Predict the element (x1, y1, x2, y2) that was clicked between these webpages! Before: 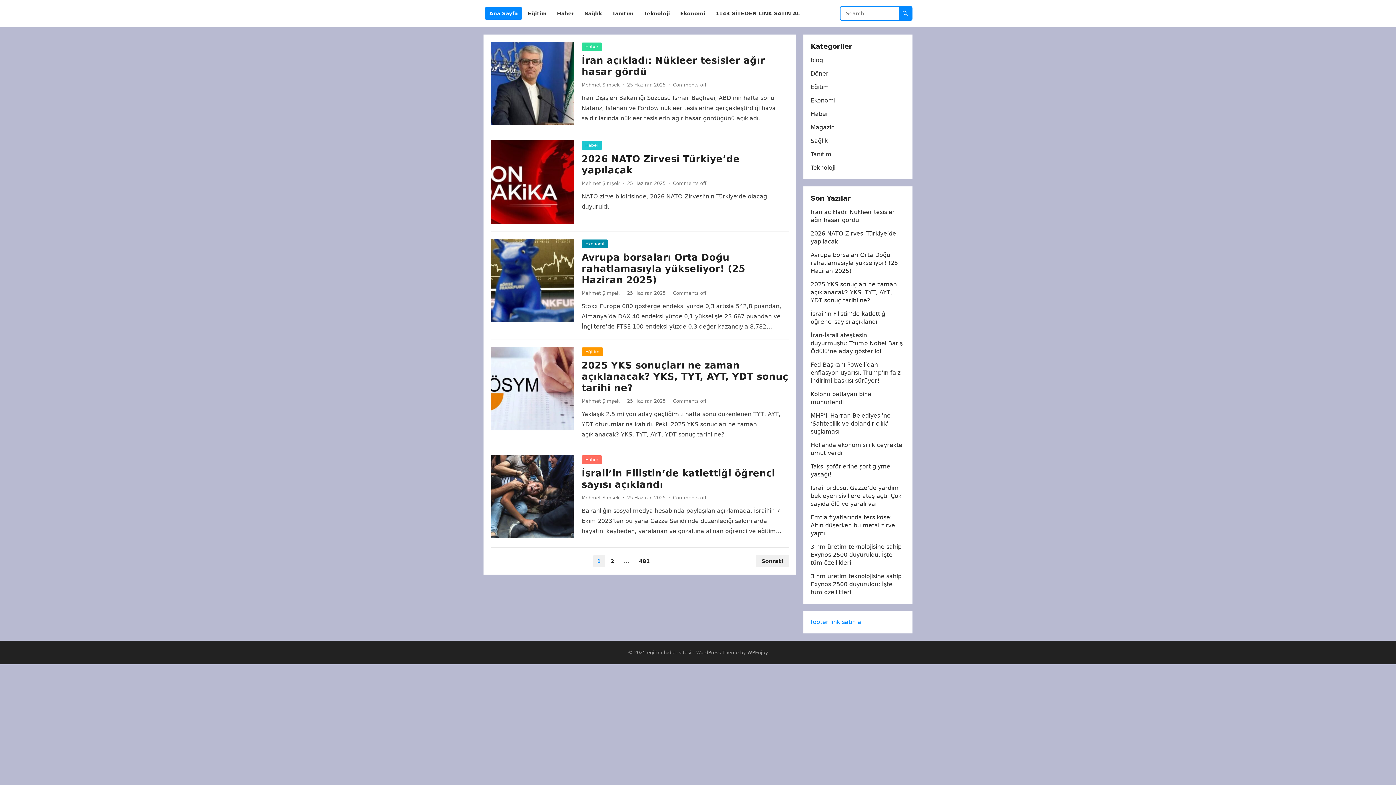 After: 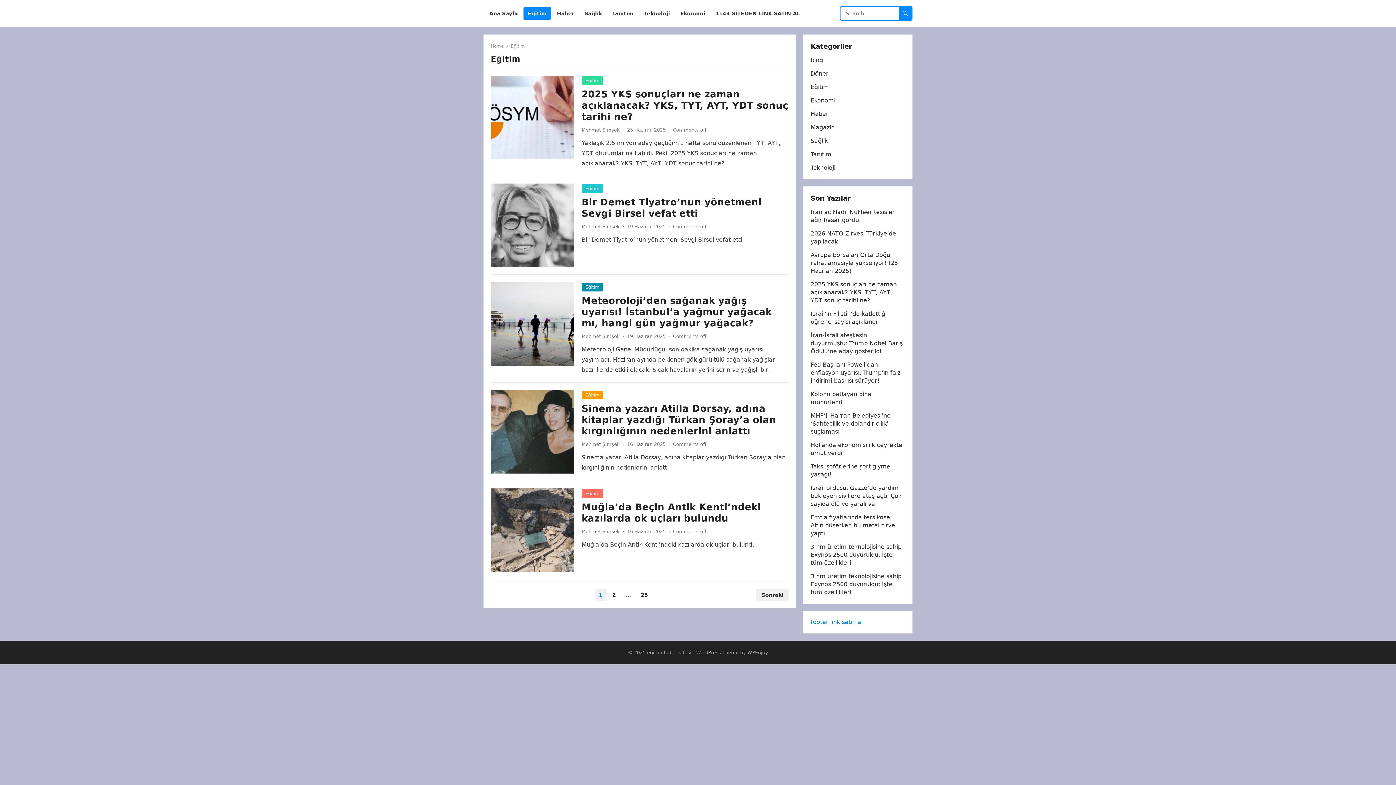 Action: bbox: (810, 83, 829, 90) label: Eğitim